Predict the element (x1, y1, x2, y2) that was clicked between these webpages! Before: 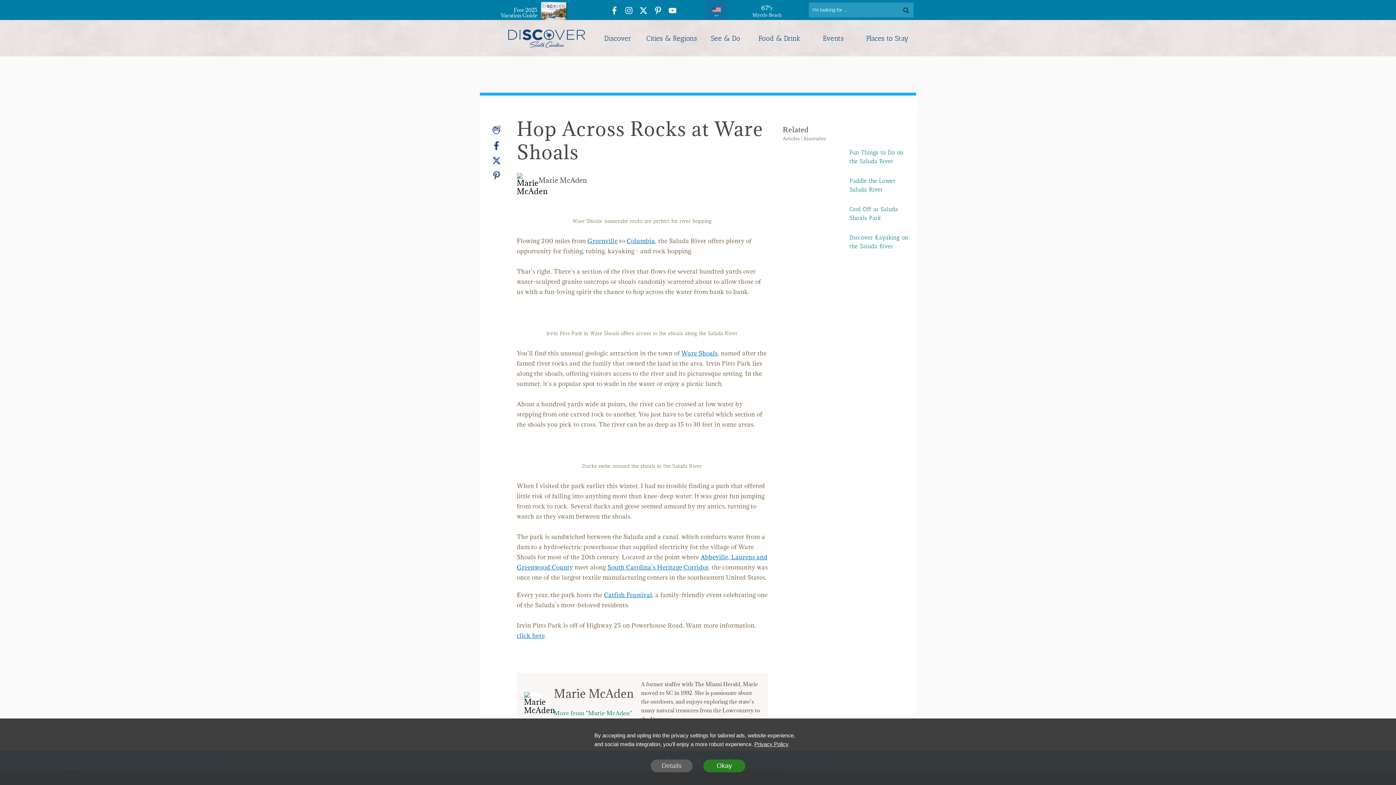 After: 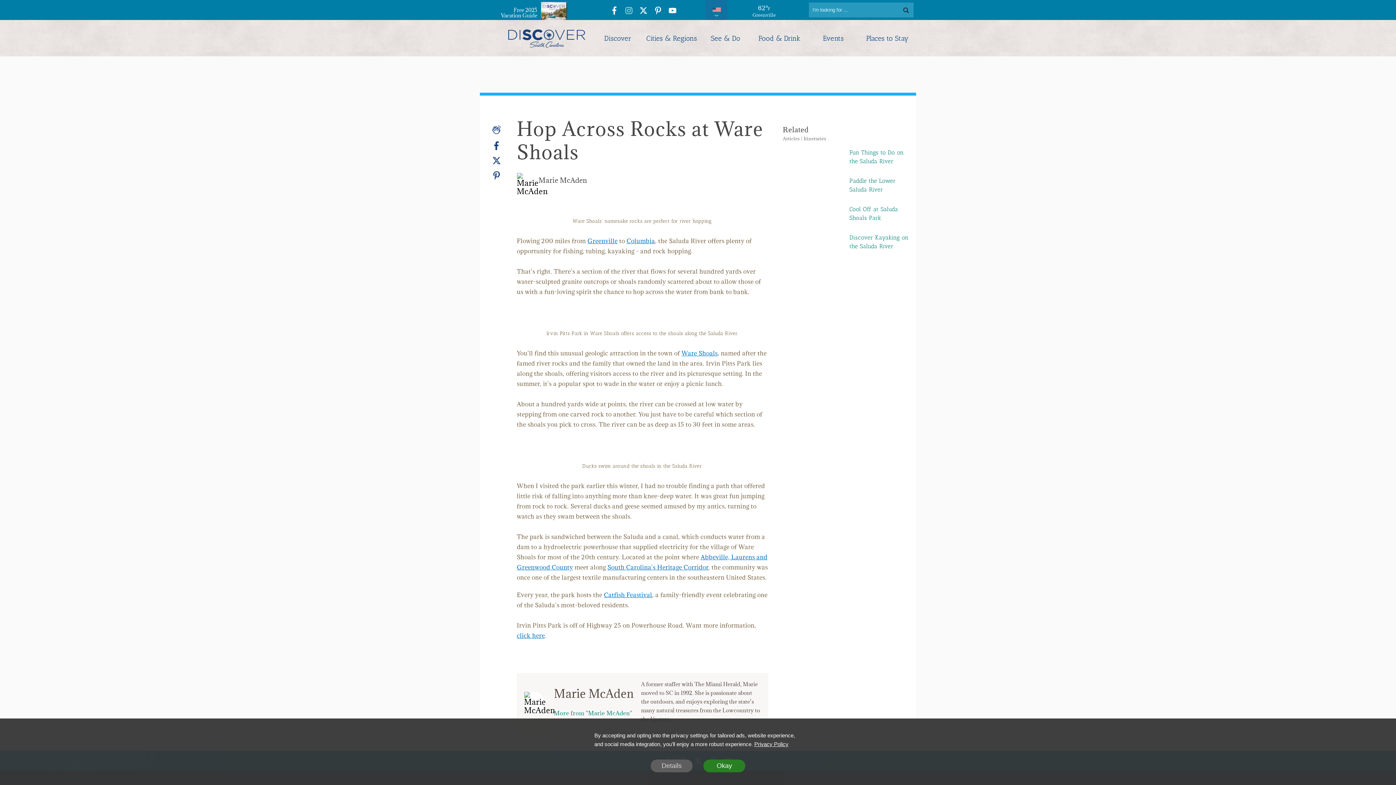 Action: label: Instagram Icon bbox: (623, 2, 634, 20)